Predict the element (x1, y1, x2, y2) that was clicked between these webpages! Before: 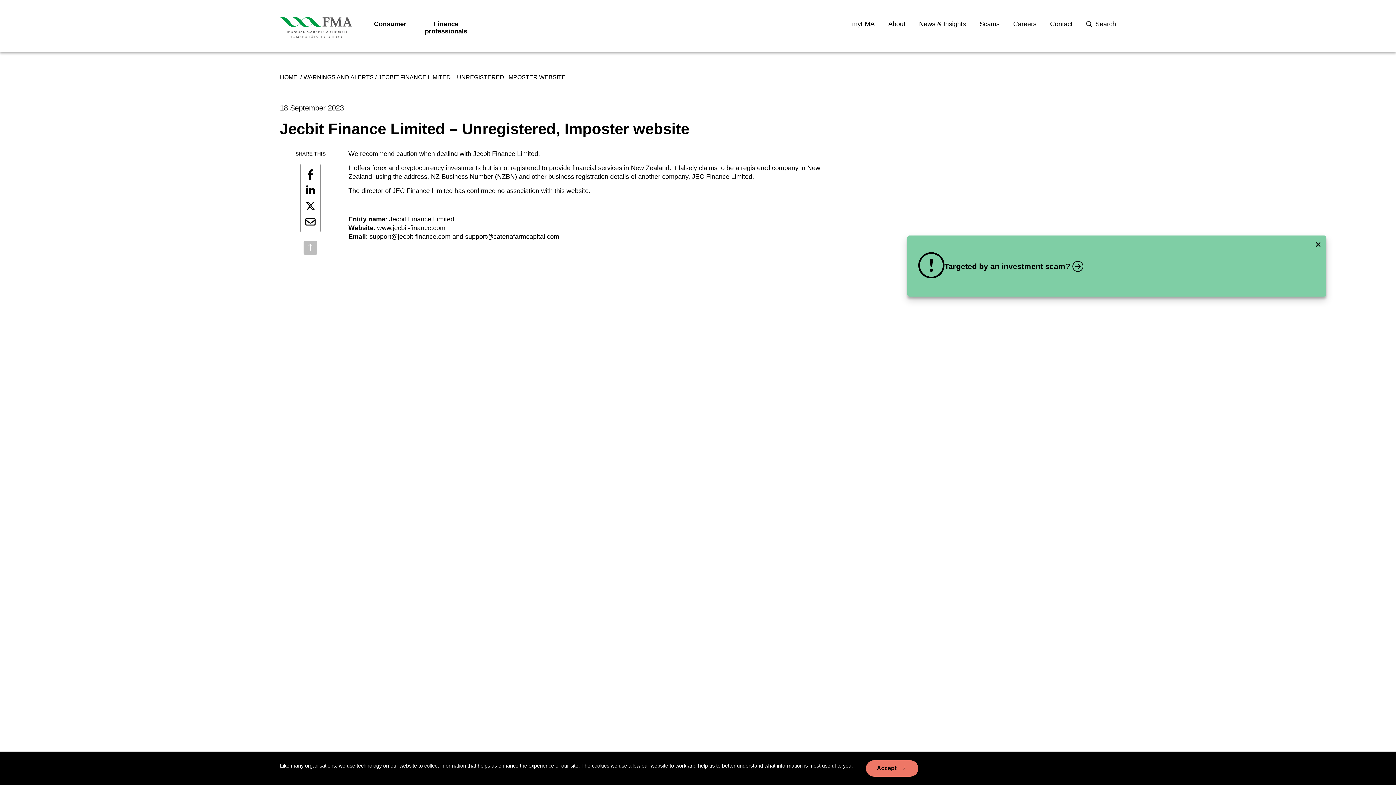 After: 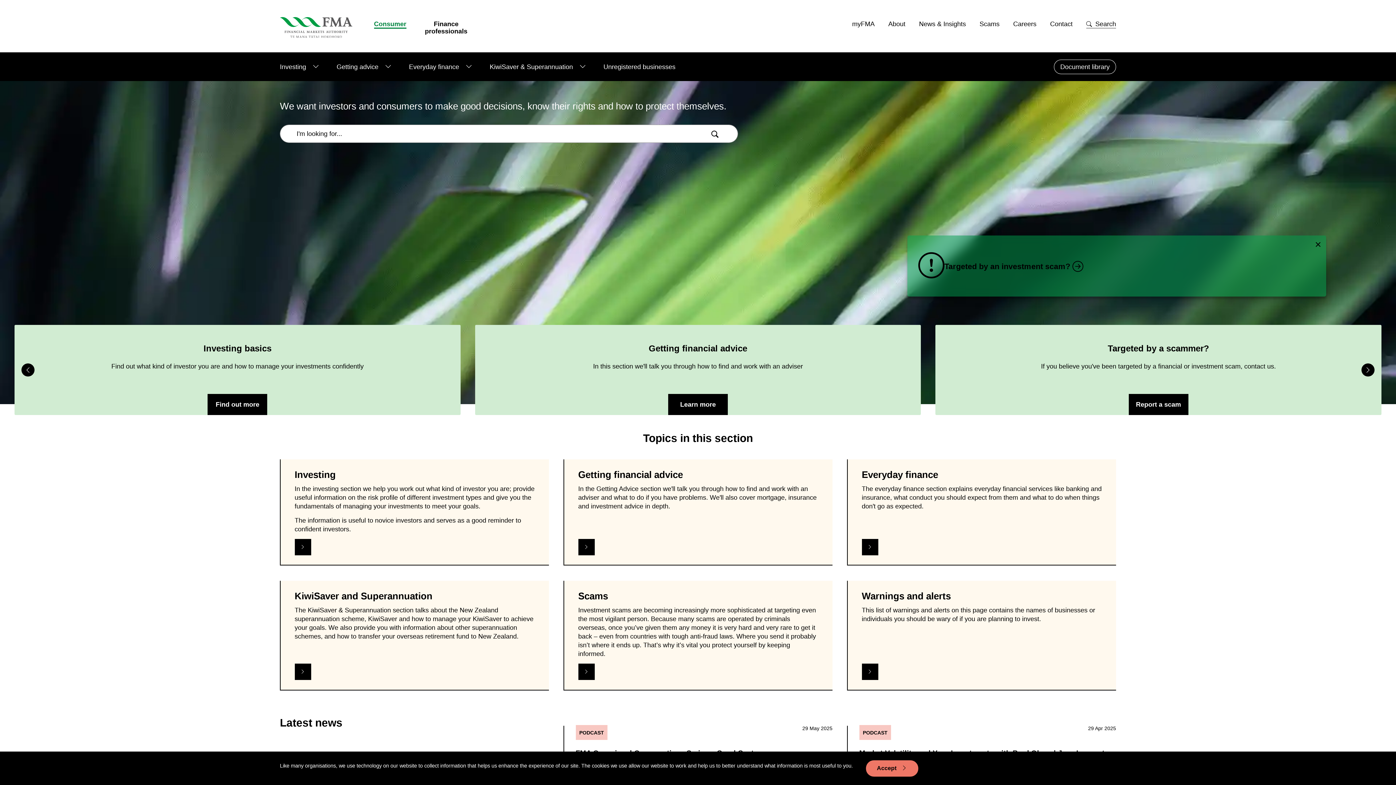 Action: bbox: (374, 20, 406, 32) label: Consumer